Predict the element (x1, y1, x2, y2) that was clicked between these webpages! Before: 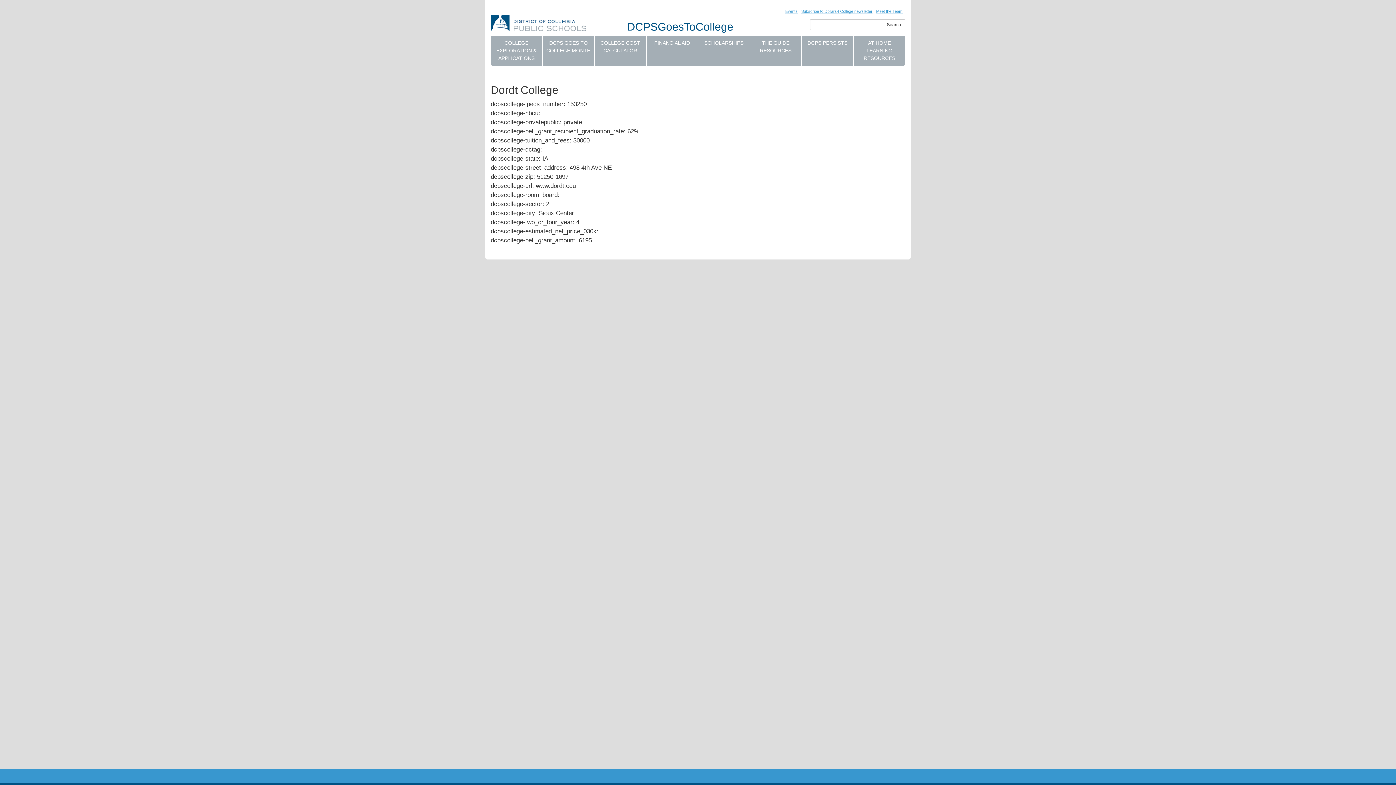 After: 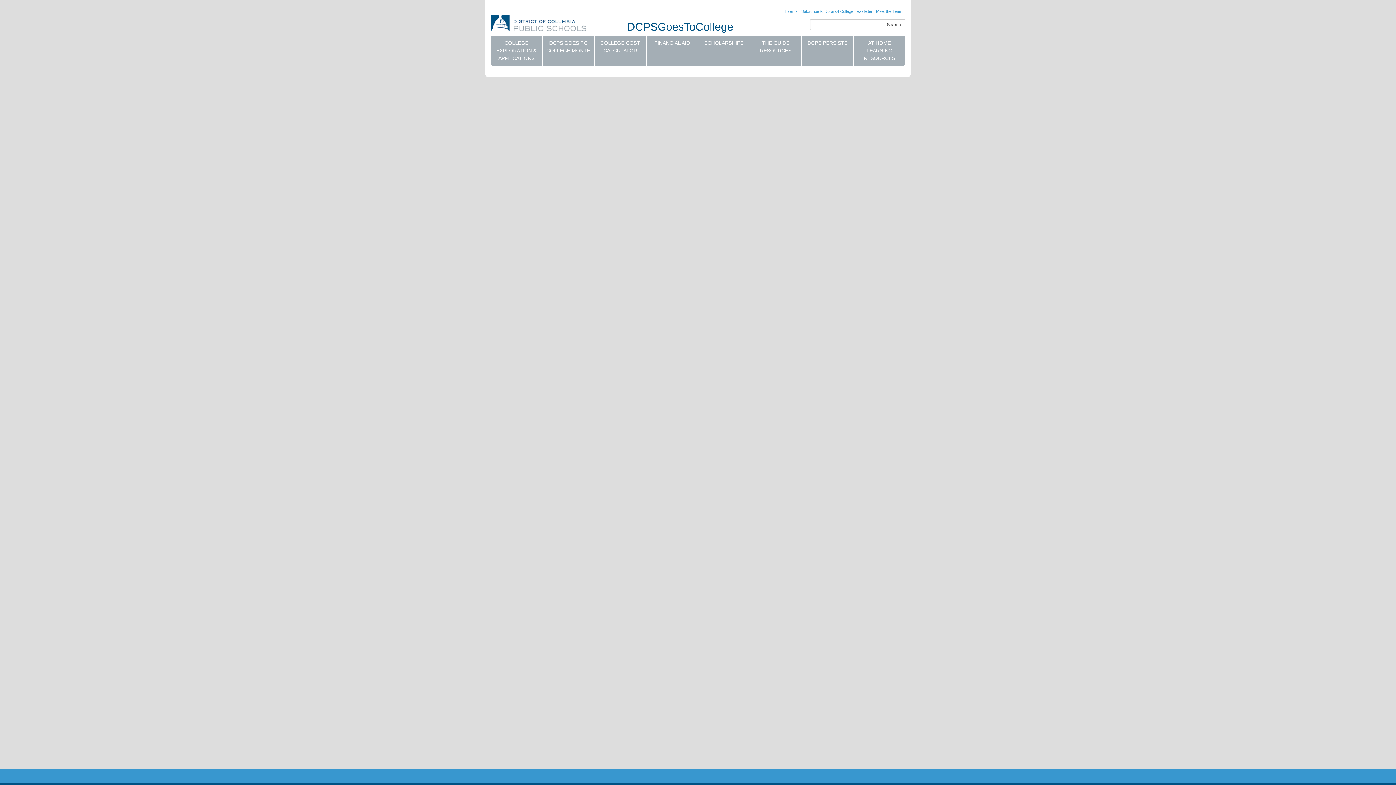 Action: bbox: (785, 9, 797, 13) label: Events